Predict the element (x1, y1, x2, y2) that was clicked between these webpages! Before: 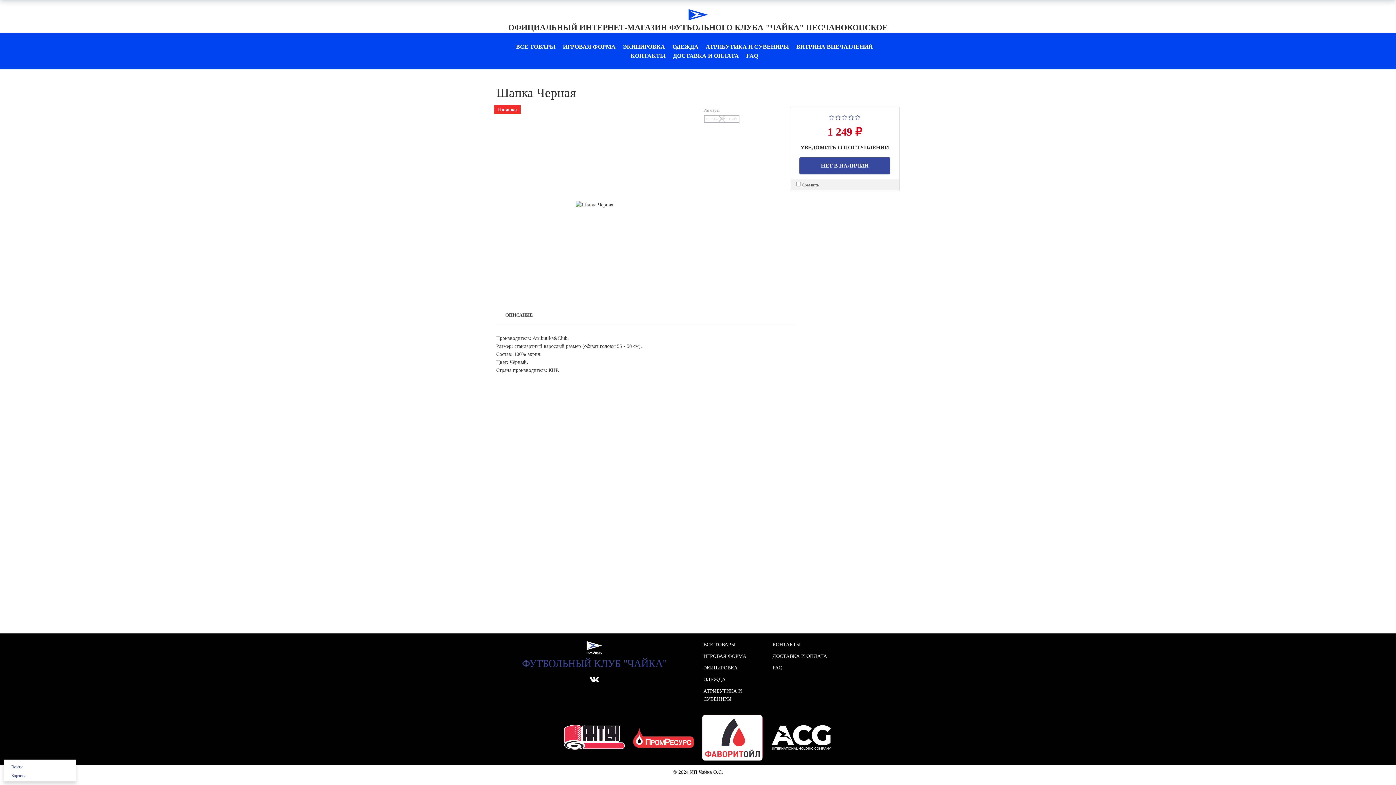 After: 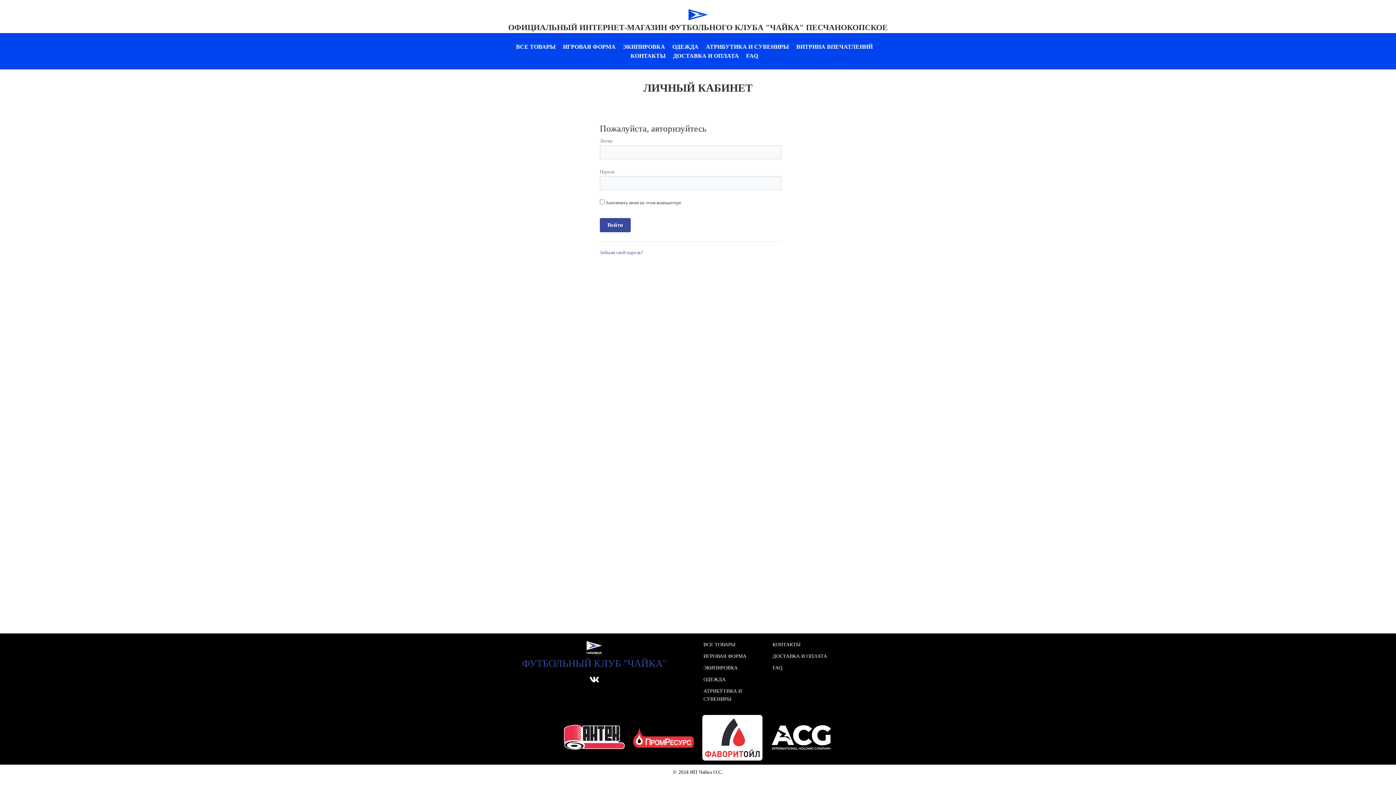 Action: bbox: (11, 764, 22, 769) label: Войти